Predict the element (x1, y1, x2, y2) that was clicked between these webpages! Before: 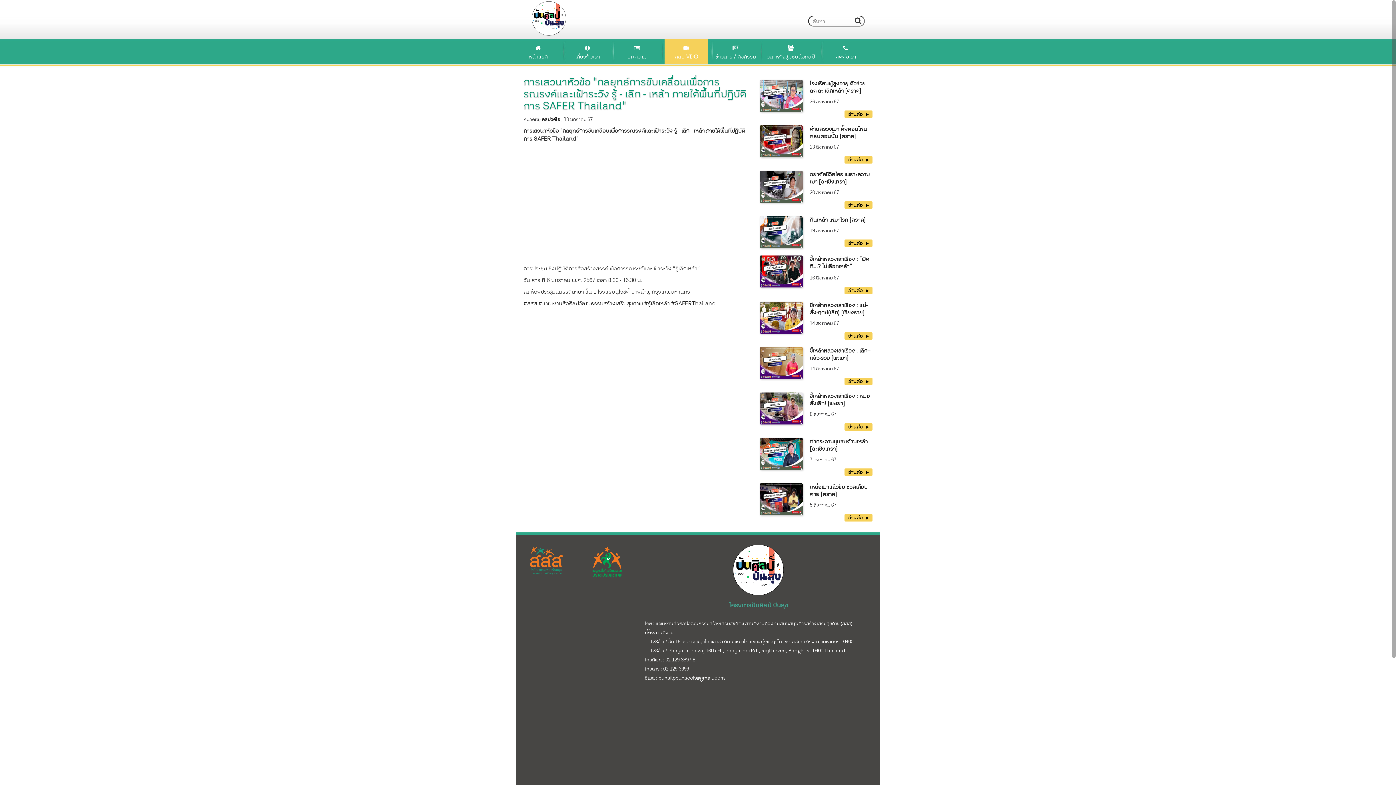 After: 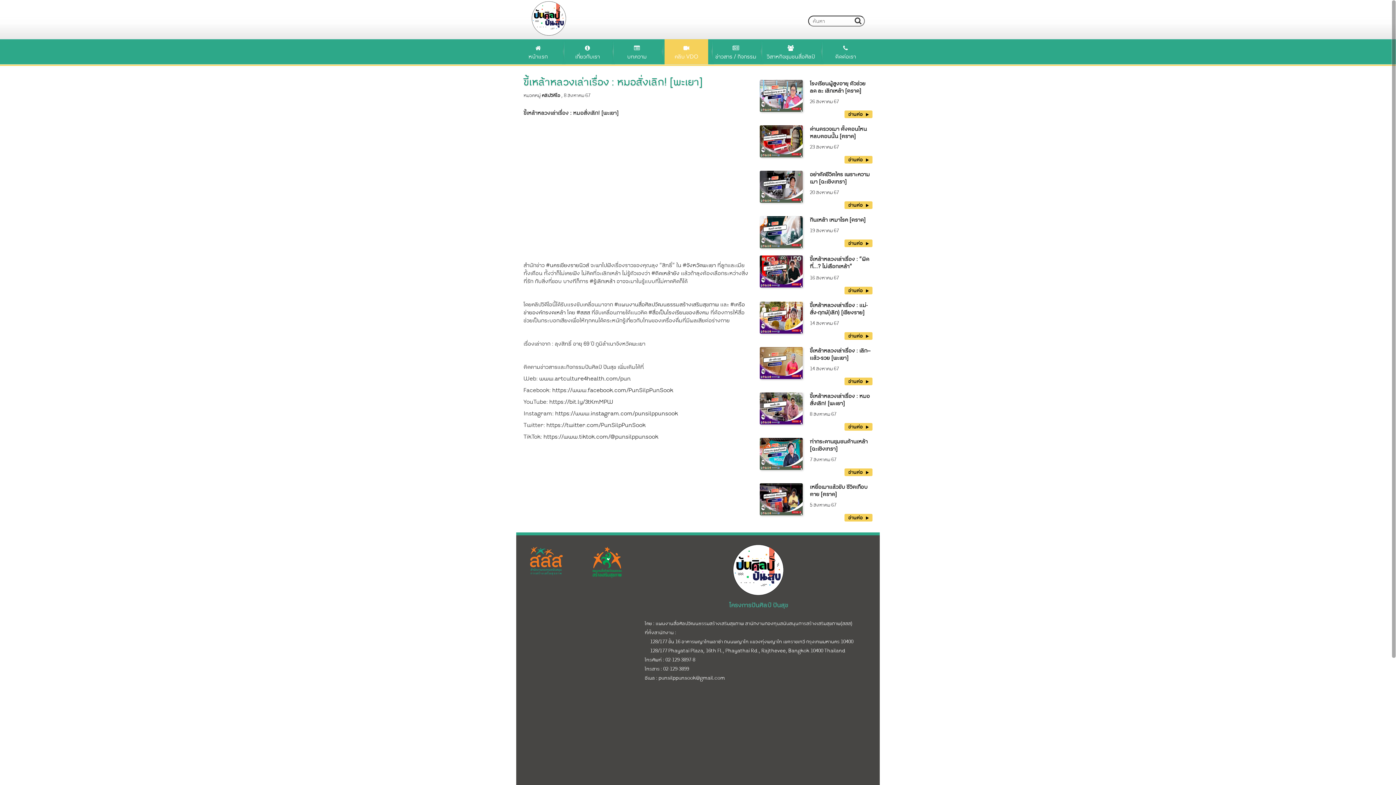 Action: bbox: (810, 392, 872, 407) label: ขี้เหล้าหลวงเล่าเรื่อง : หมอสั่งเลิก! [พะเยา]